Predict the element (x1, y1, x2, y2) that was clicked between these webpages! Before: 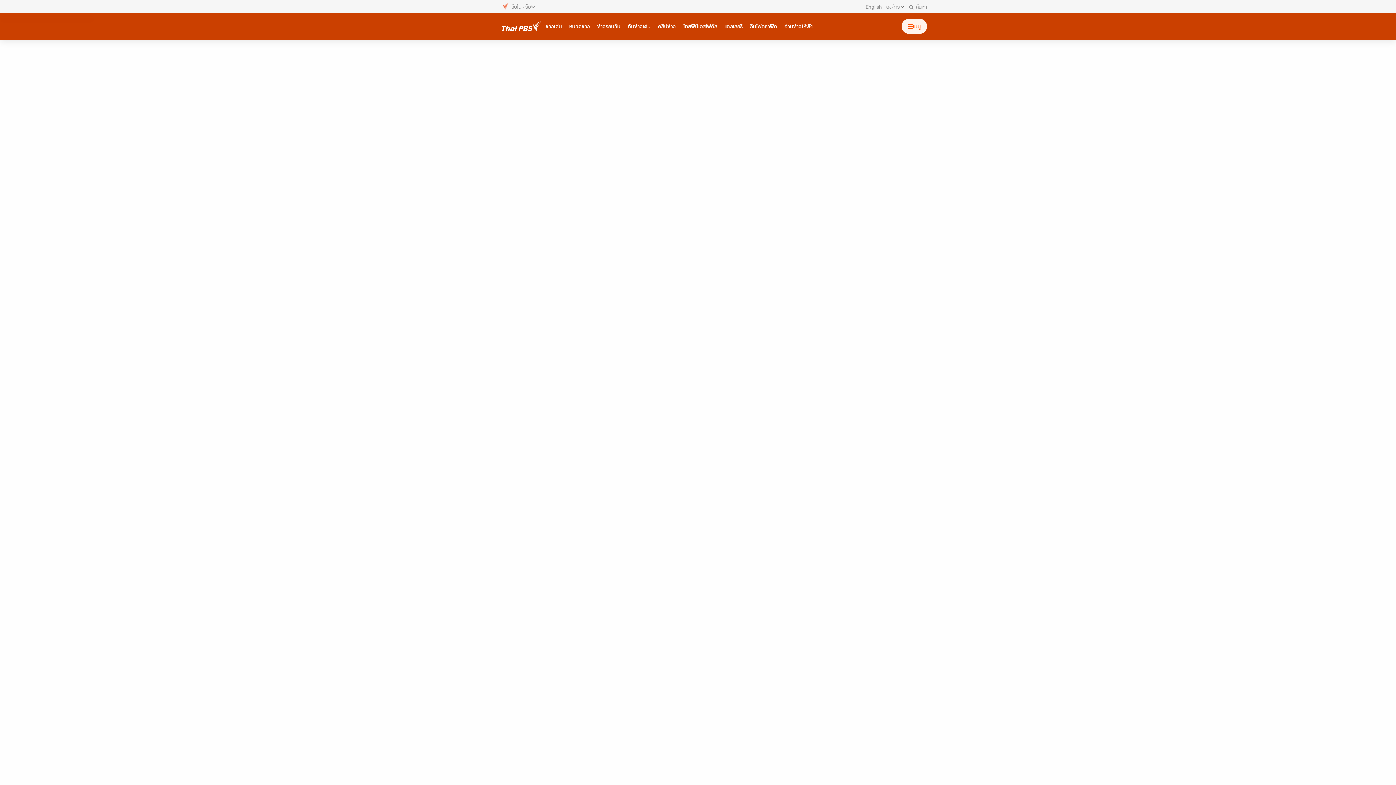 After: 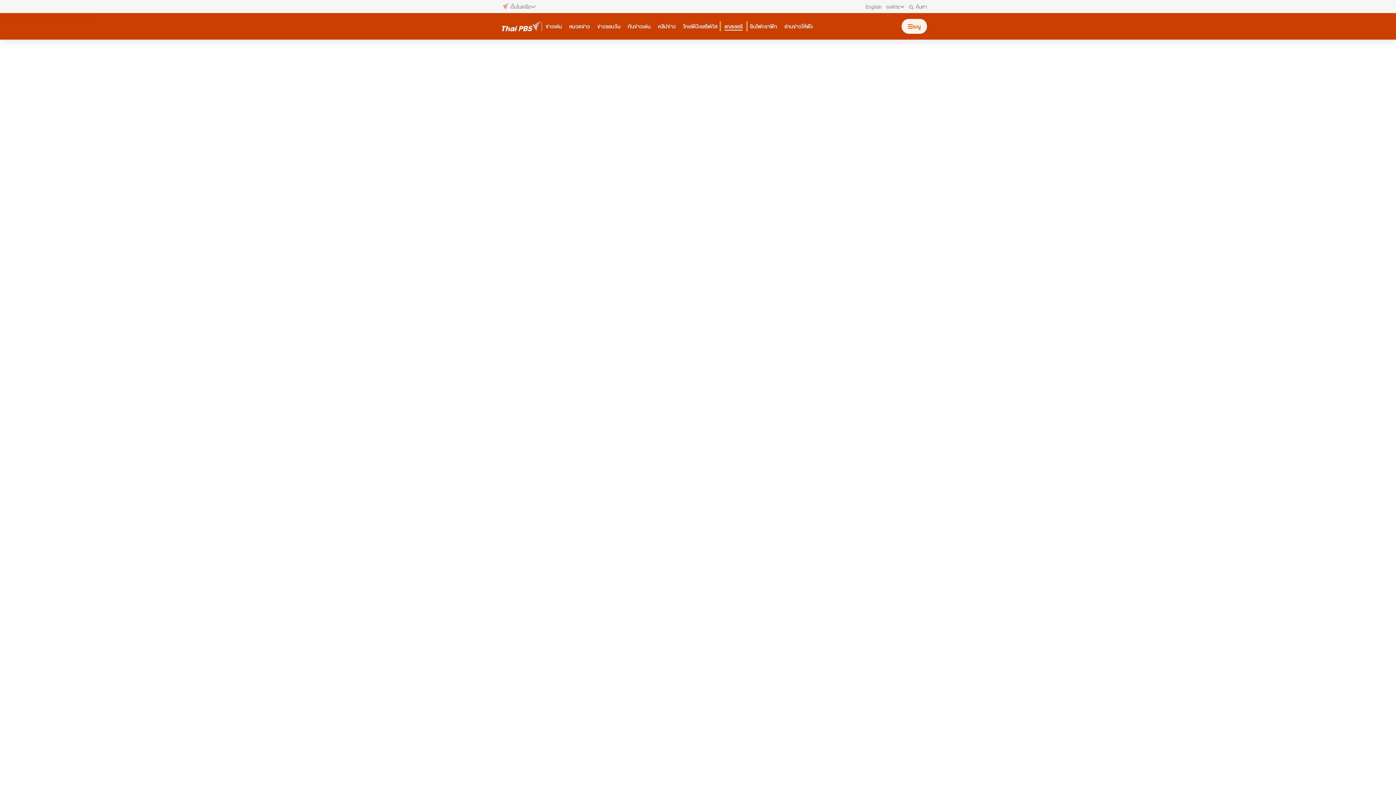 Action: bbox: (721, 21, 746, 31) label: แกลเลอรี